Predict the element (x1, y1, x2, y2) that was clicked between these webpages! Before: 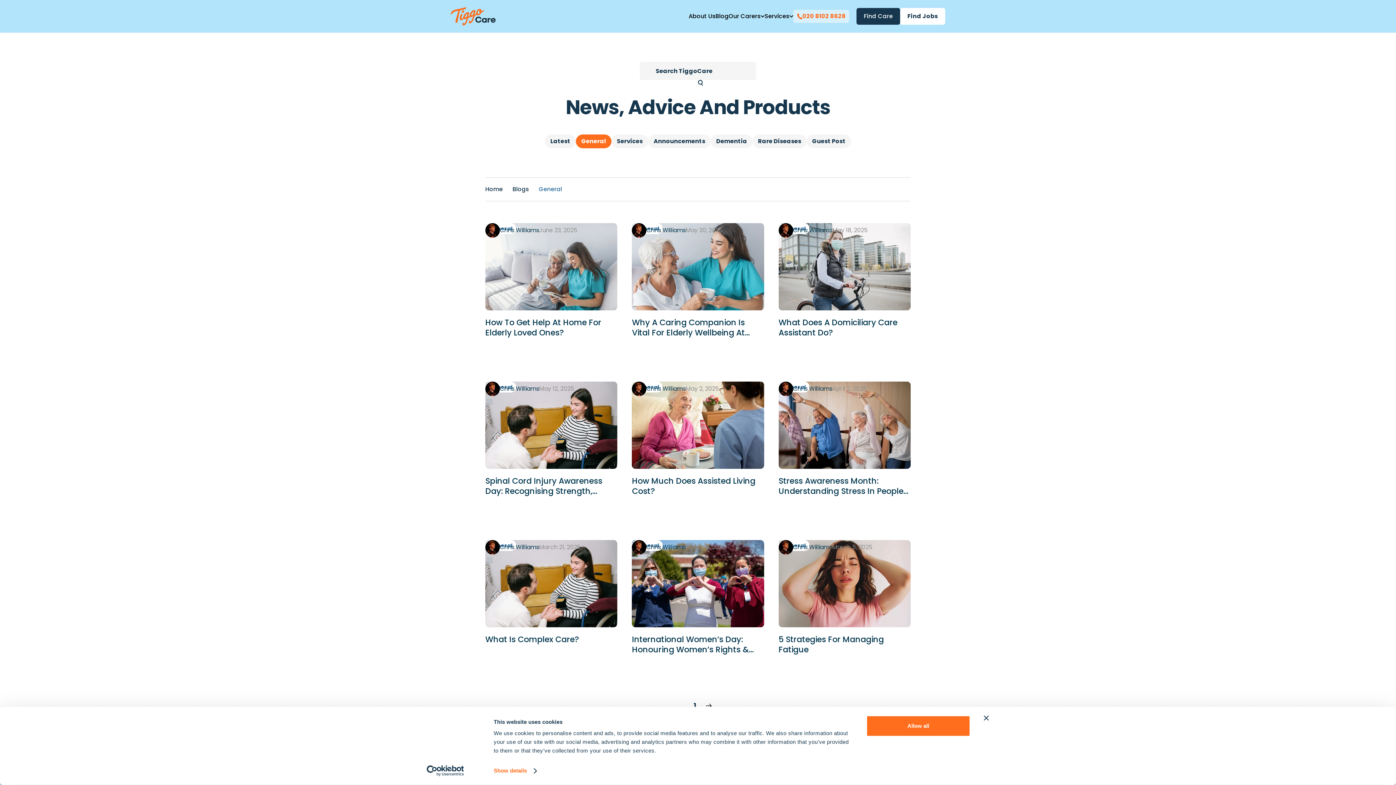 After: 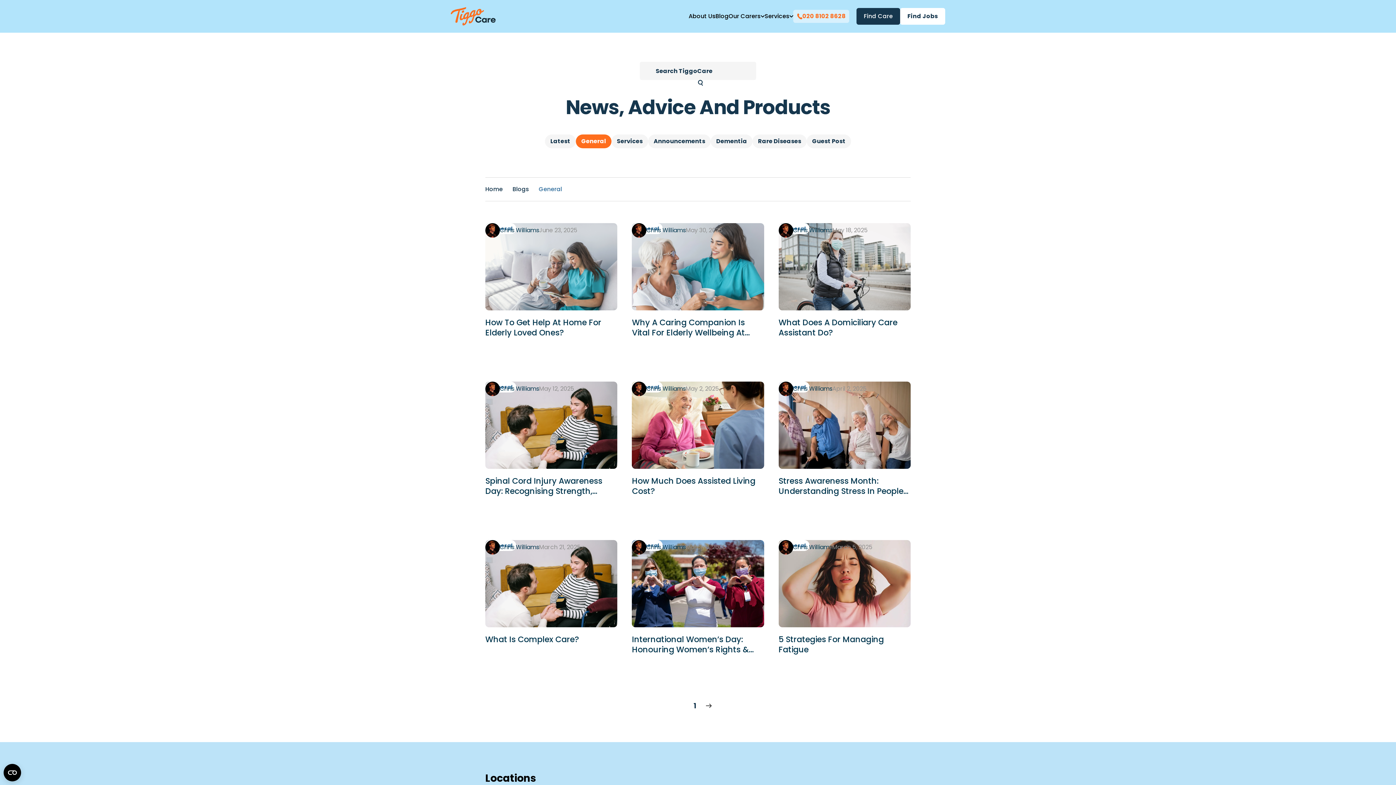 Action: bbox: (866, 715, 970, 737) label: Allow all